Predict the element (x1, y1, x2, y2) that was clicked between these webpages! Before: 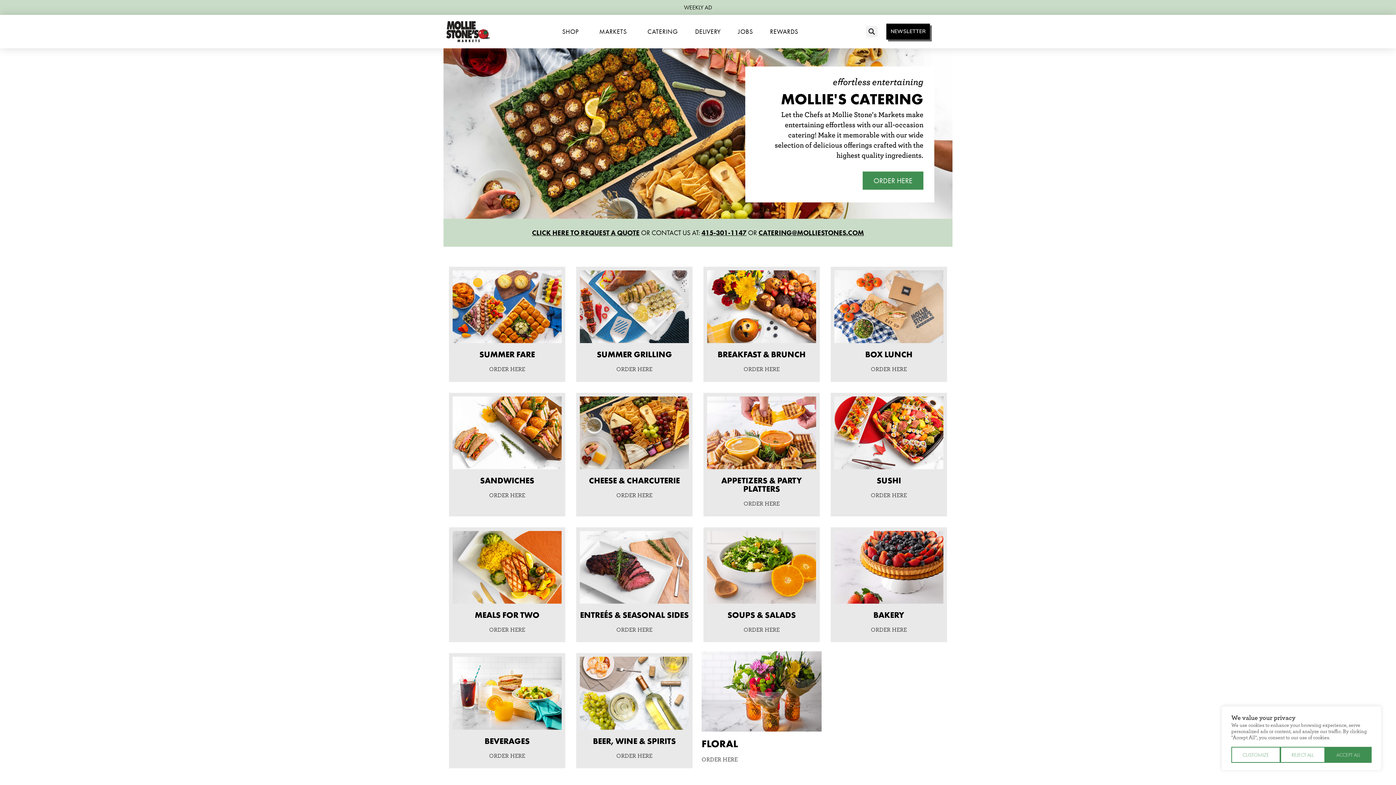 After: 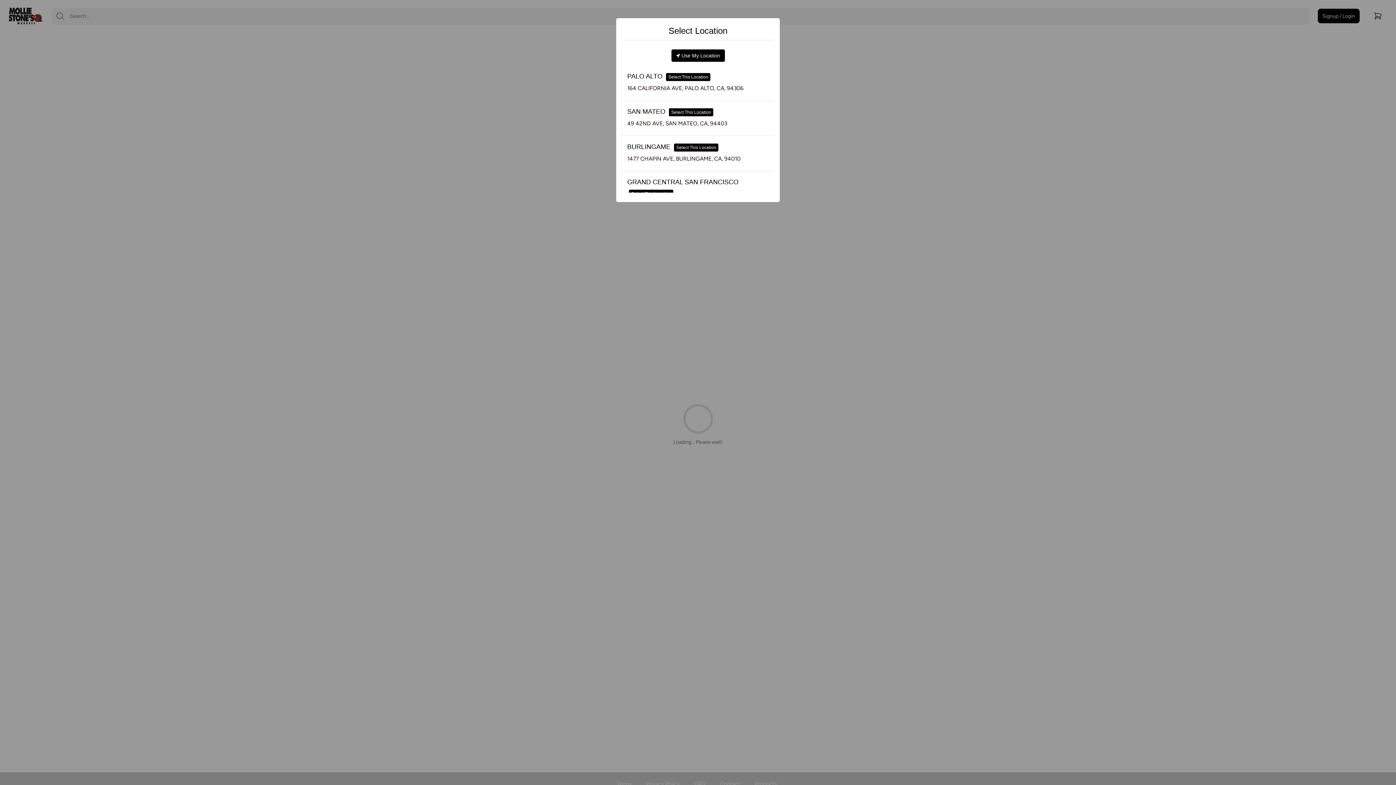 Action: label: ORDER HERE bbox: (871, 492, 907, 498)